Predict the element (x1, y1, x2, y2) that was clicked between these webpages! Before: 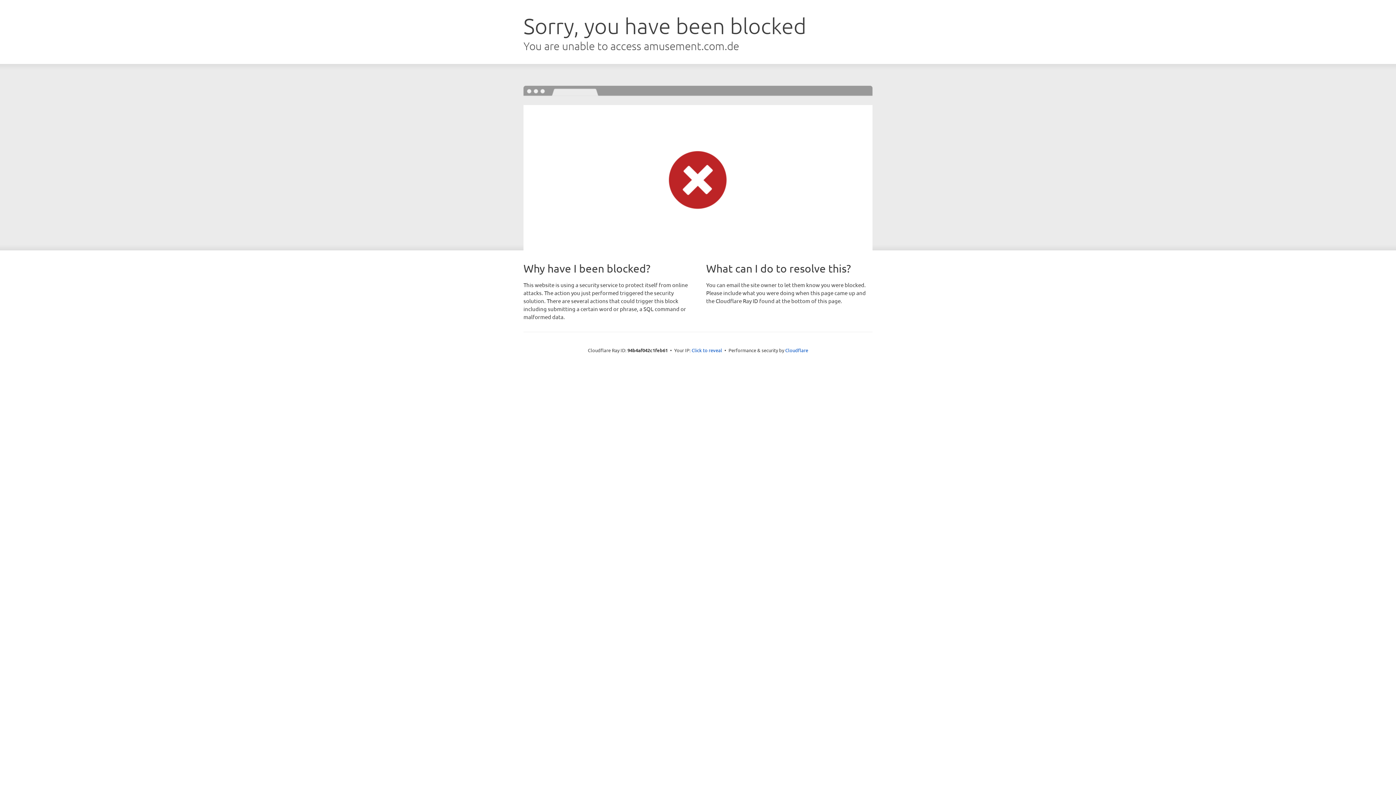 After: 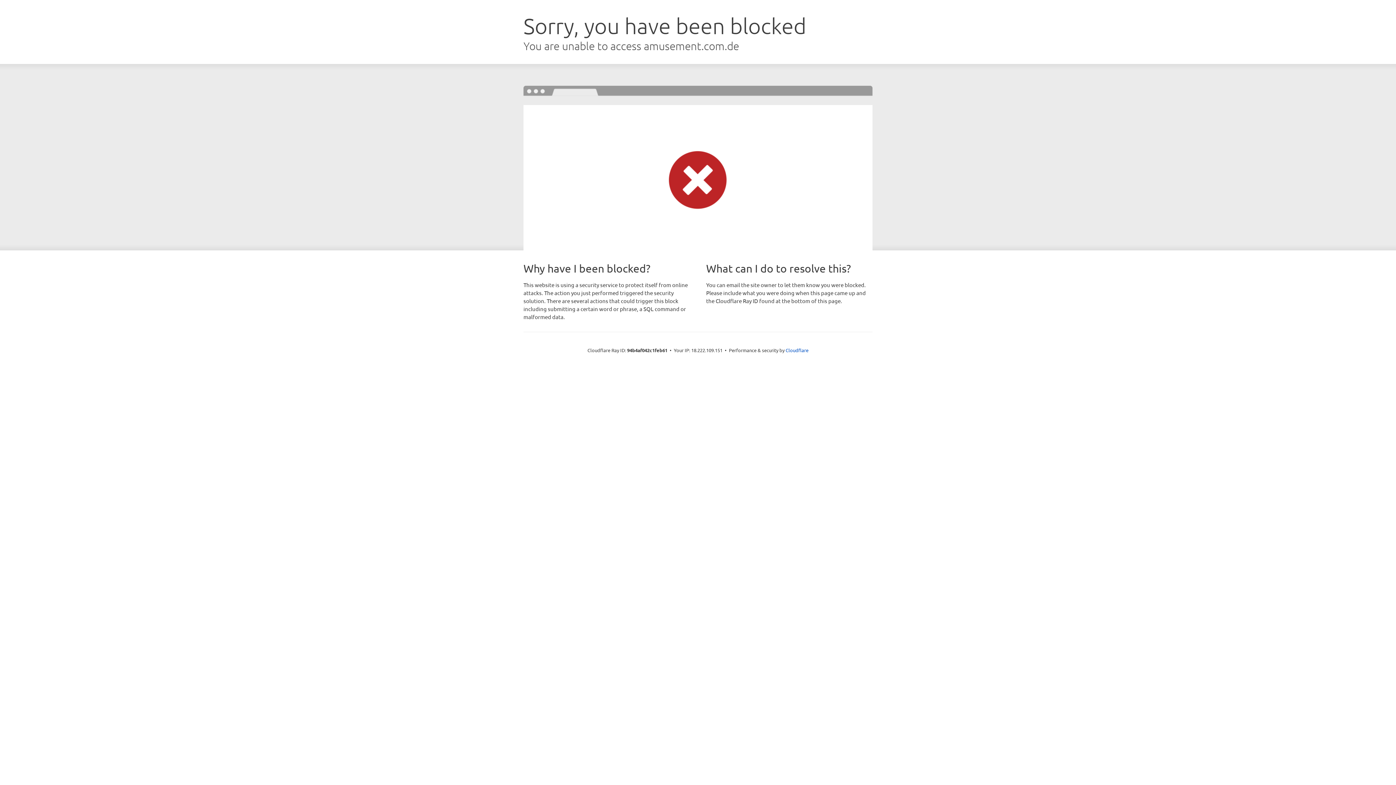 Action: bbox: (691, 346, 722, 353) label: Click to reveal